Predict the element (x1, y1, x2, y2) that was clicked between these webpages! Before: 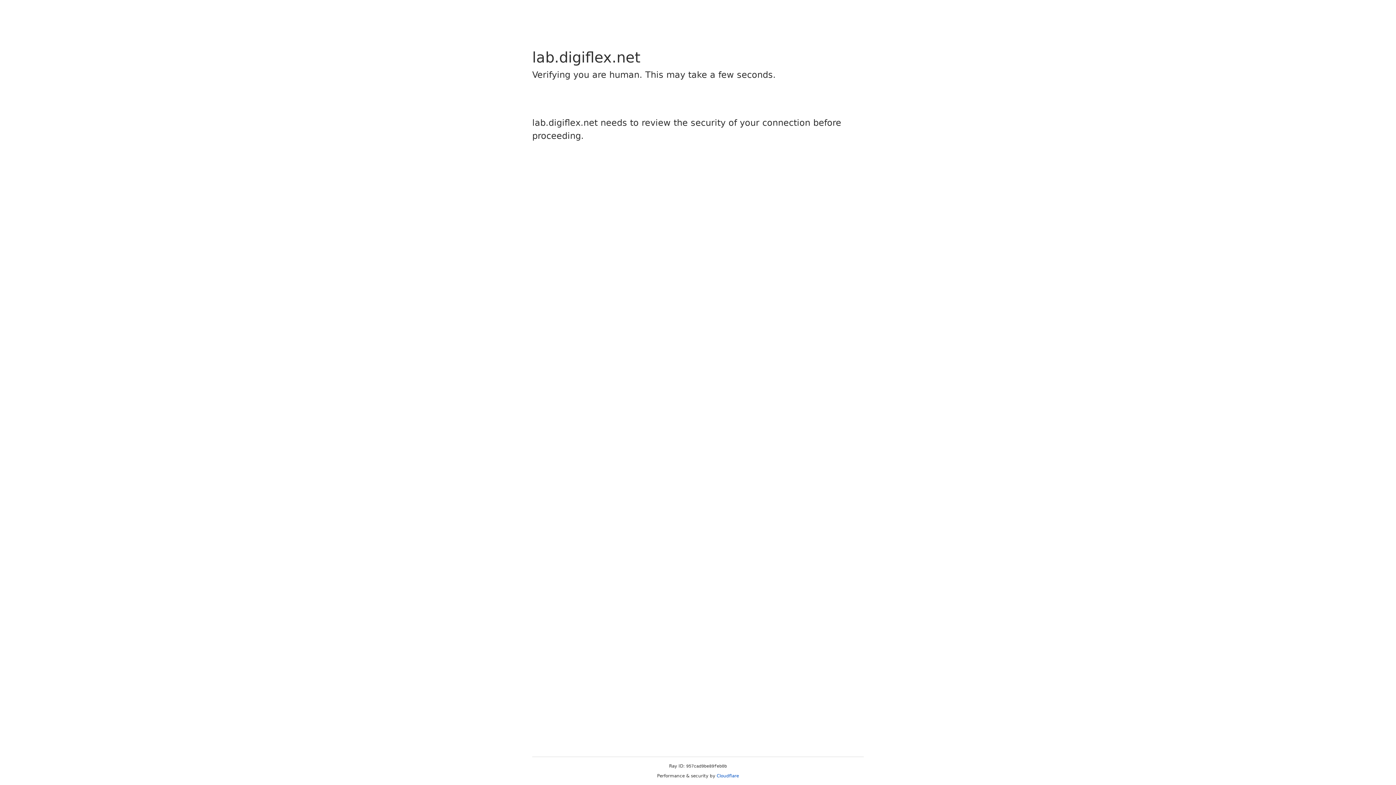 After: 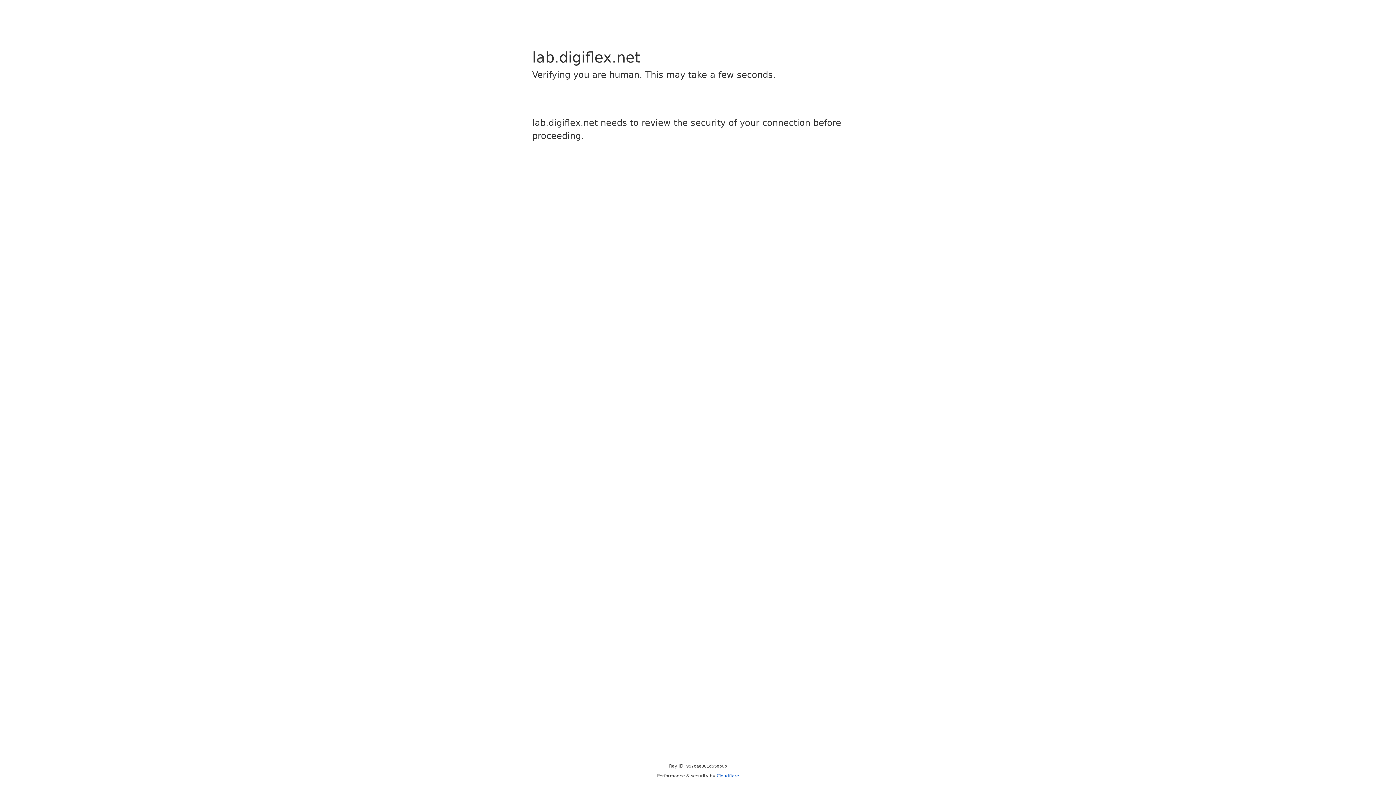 Action: label: Cloudflare bbox: (716, 773, 739, 778)